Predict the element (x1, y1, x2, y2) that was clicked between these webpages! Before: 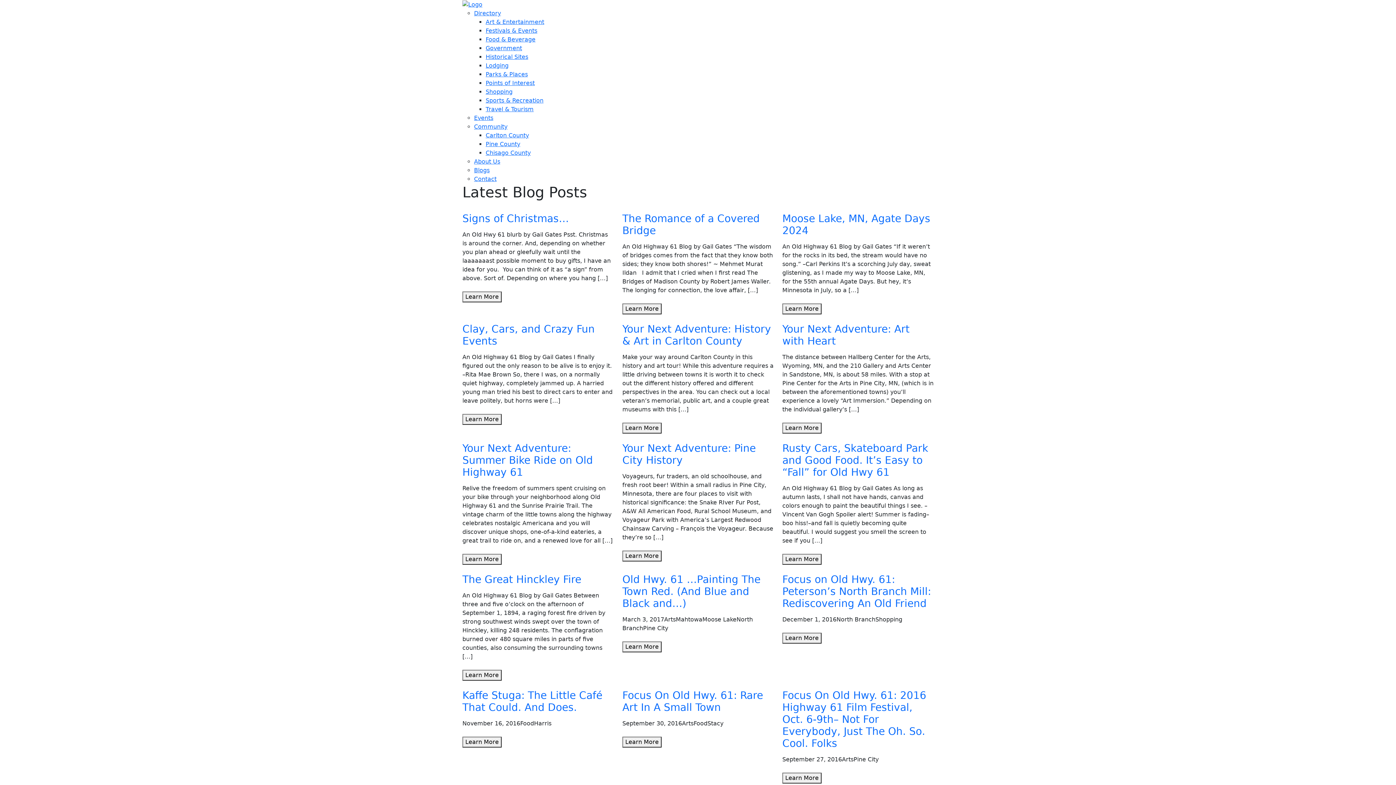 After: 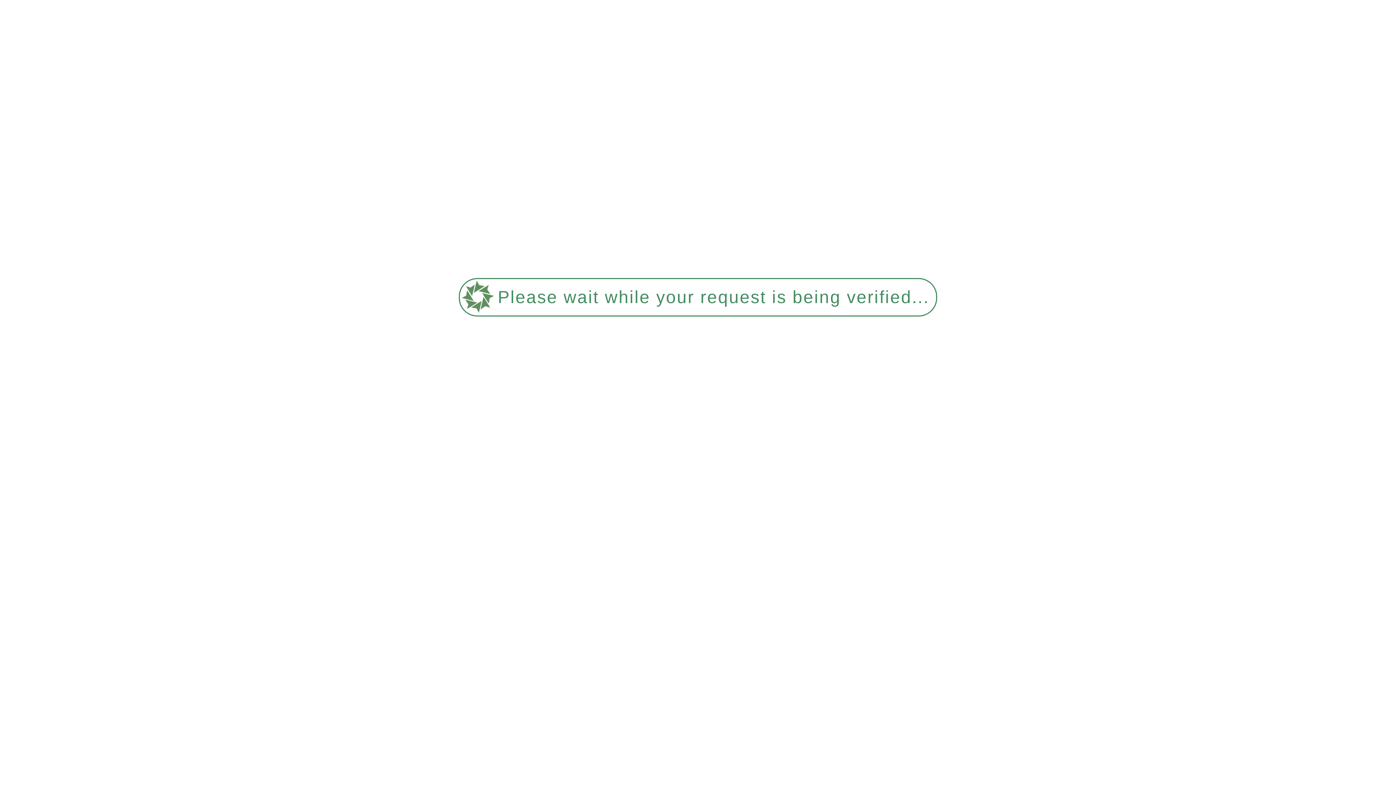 Action: label: Travel & Tourism bbox: (485, 105, 533, 112)